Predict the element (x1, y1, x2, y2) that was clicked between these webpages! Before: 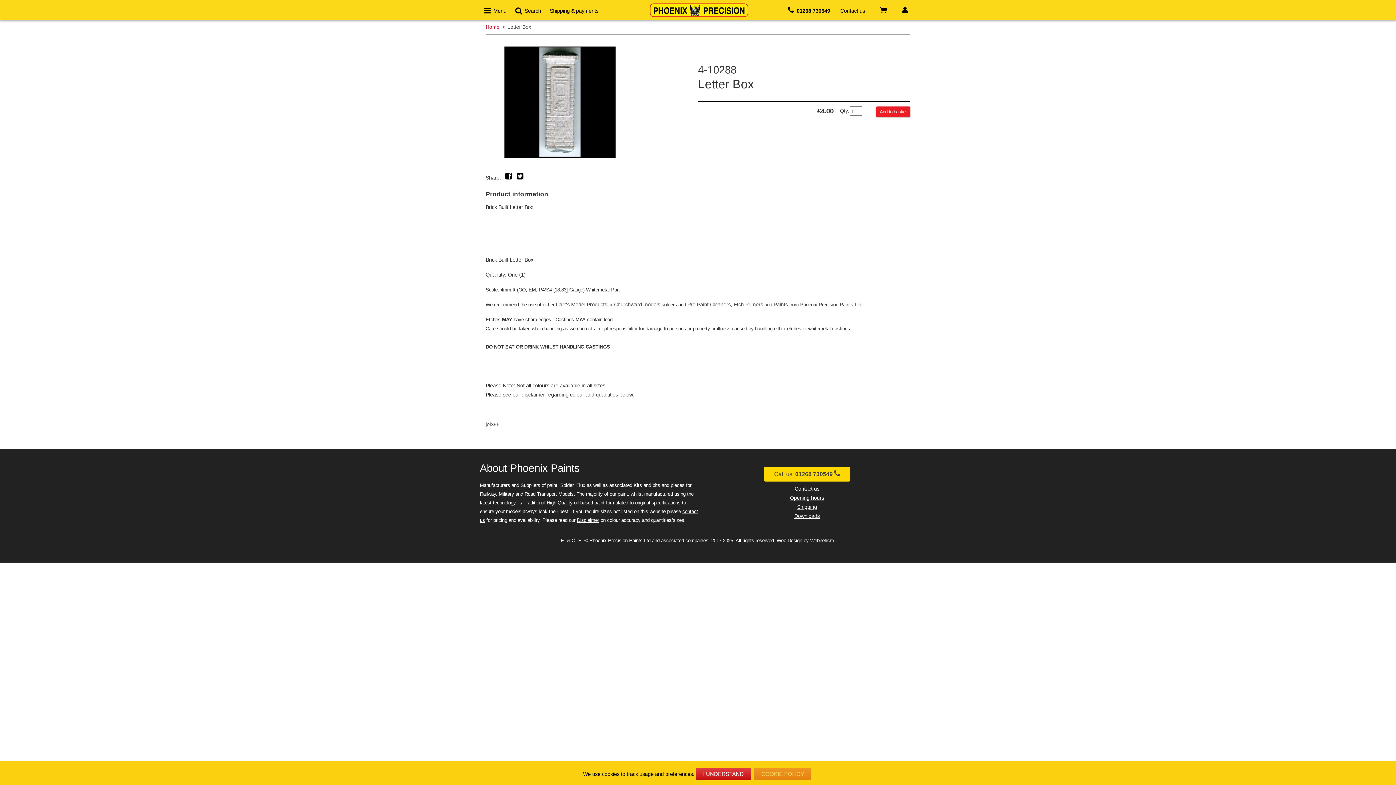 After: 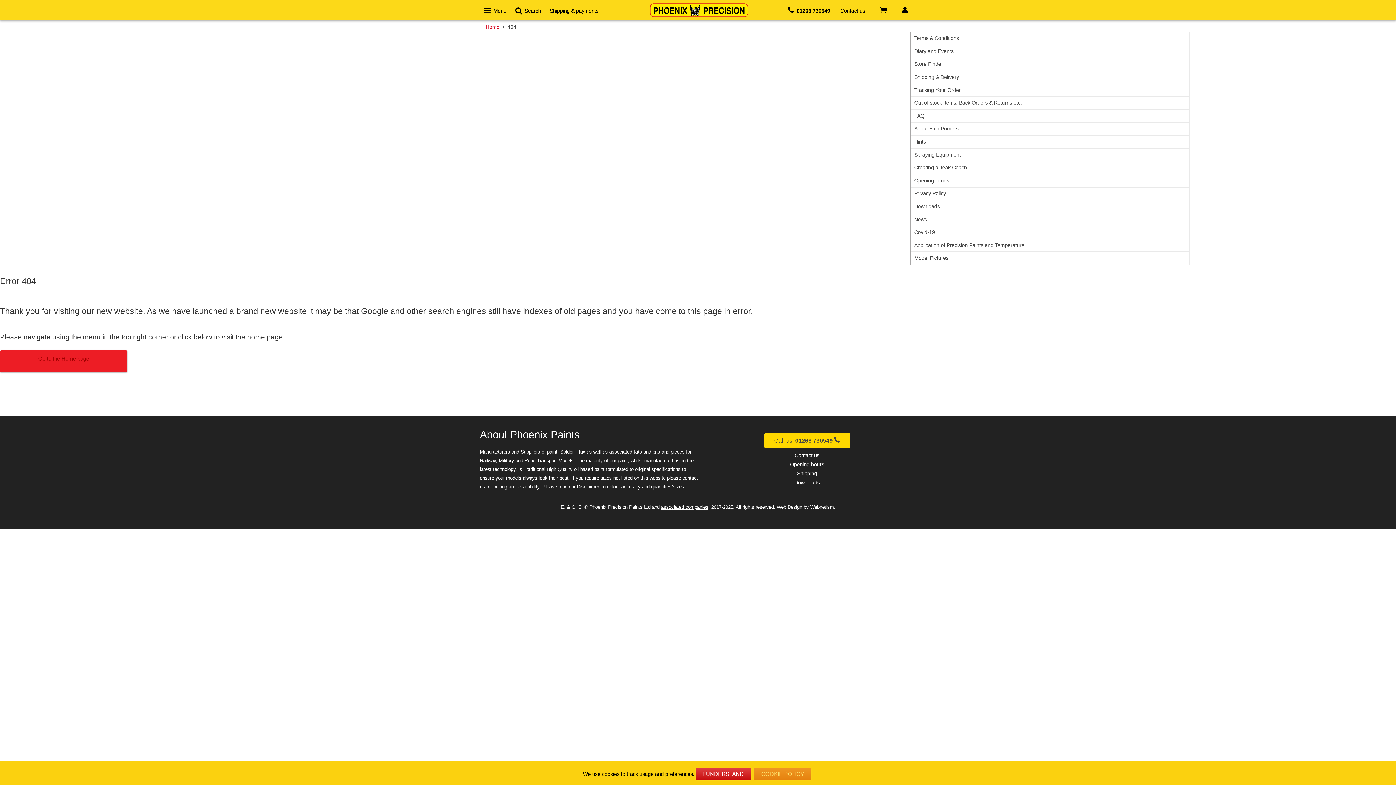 Action: label: Churchward models  bbox: (614, 301, 661, 307)